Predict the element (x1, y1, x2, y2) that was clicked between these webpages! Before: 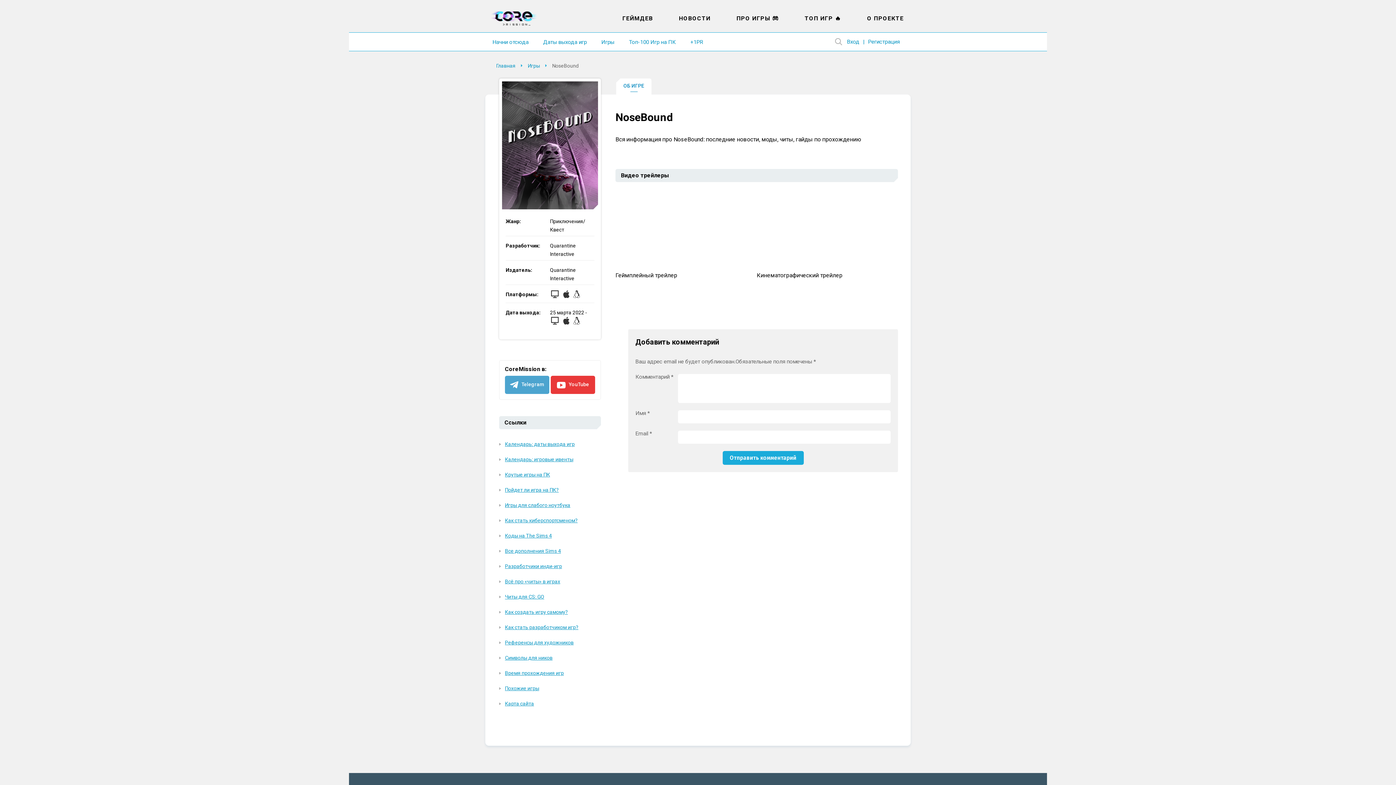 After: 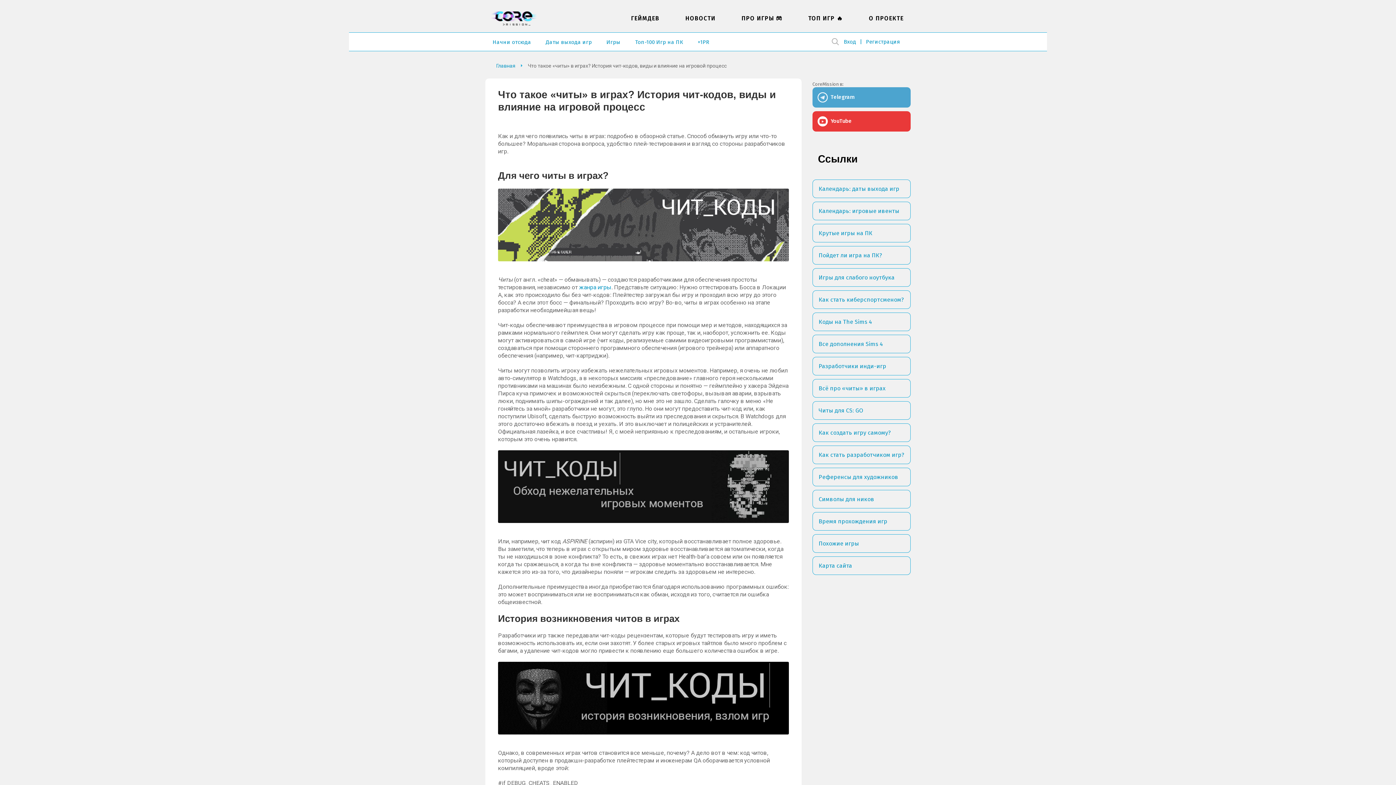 Action: label: Всё про «читы» в играх bbox: (499, 578, 560, 584)